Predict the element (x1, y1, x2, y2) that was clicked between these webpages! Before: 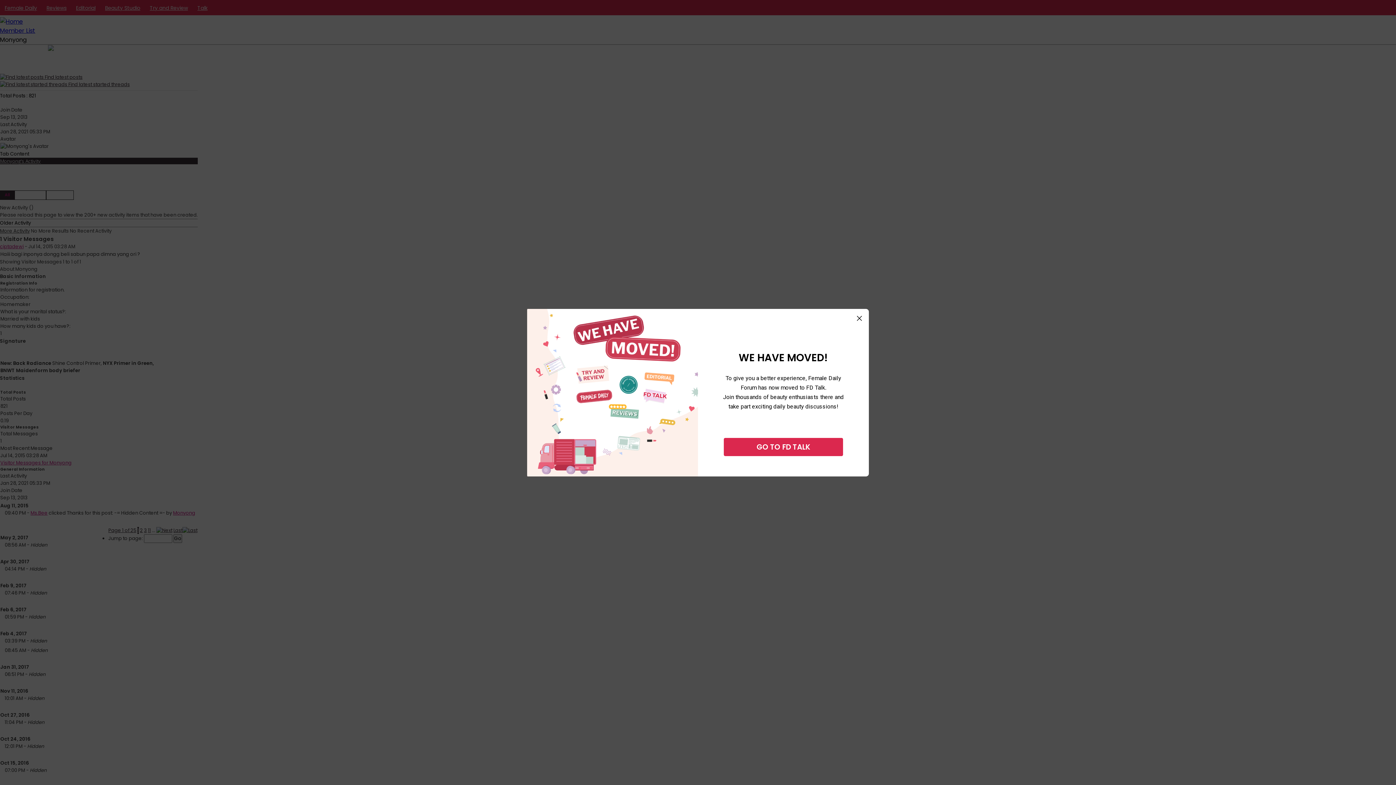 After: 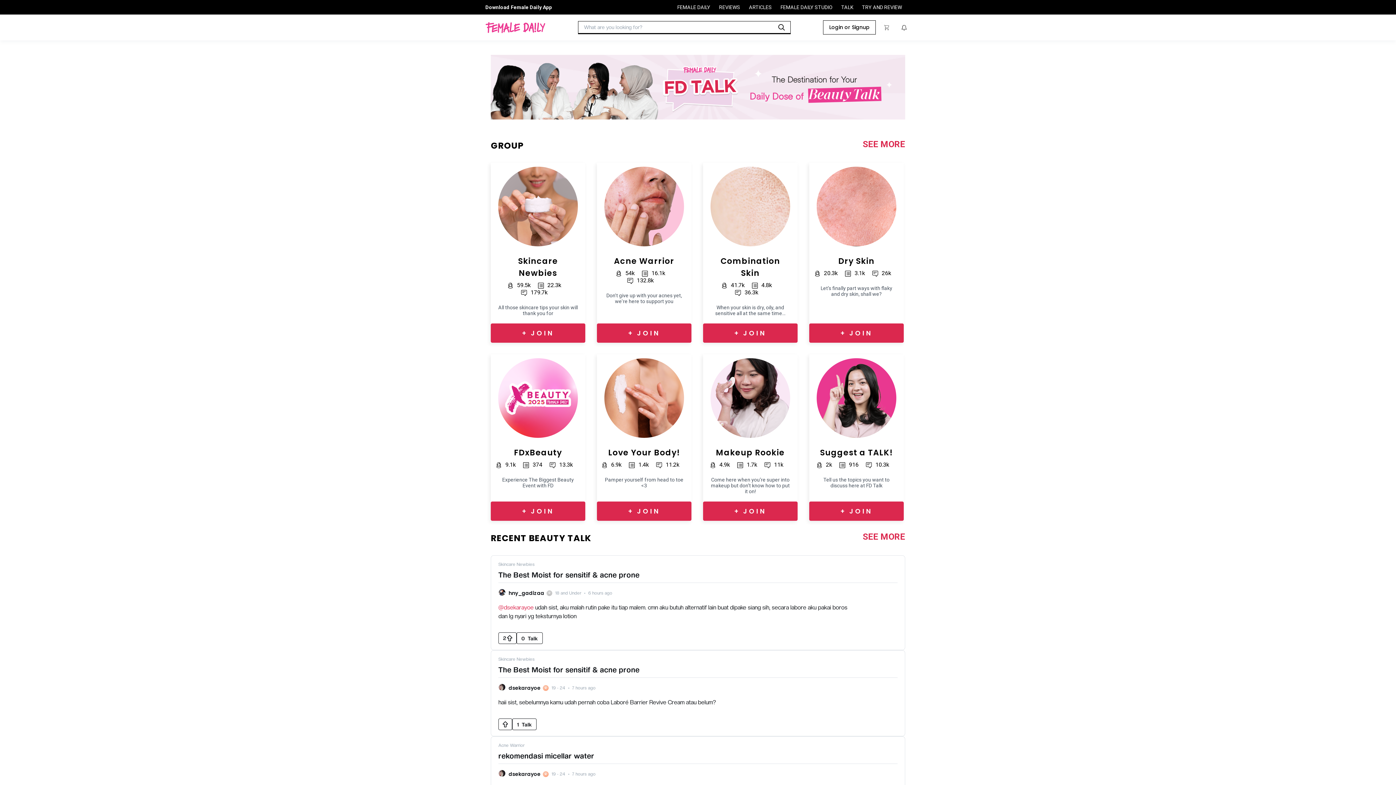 Action: label: GO TO FD TALK bbox: (724, 438, 843, 456)